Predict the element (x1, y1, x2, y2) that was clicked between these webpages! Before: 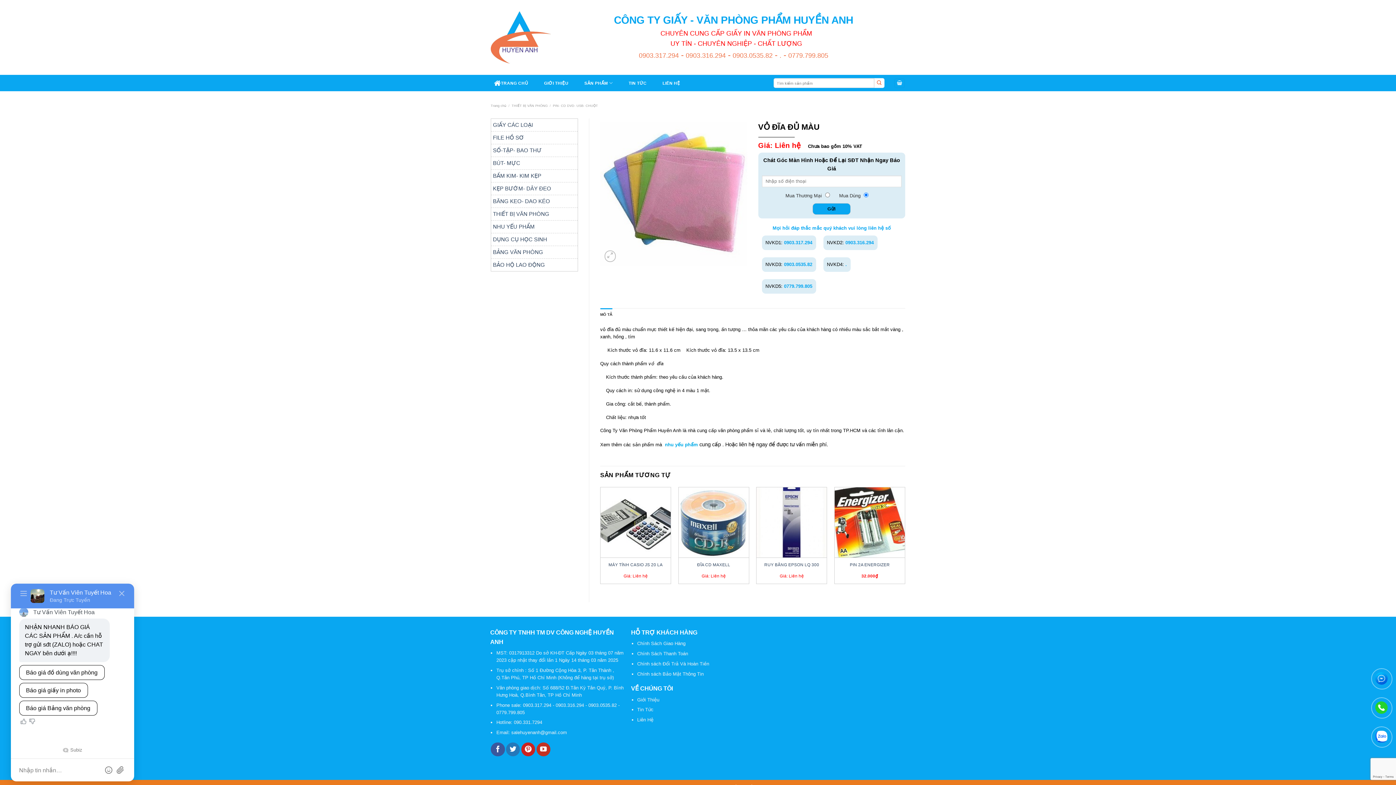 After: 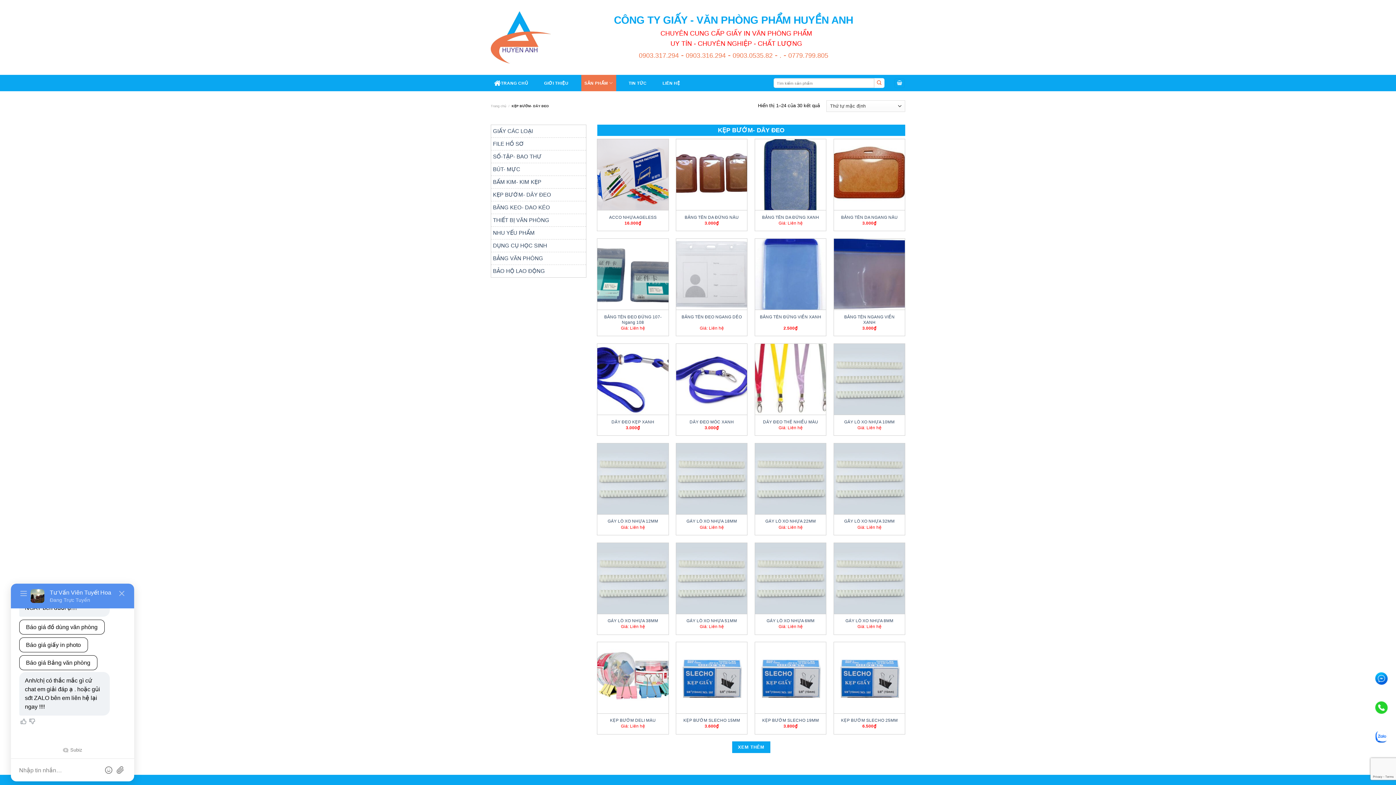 Action: label: KẸP BƯỚM- DÂY ĐEO bbox: (491, 182, 577, 194)